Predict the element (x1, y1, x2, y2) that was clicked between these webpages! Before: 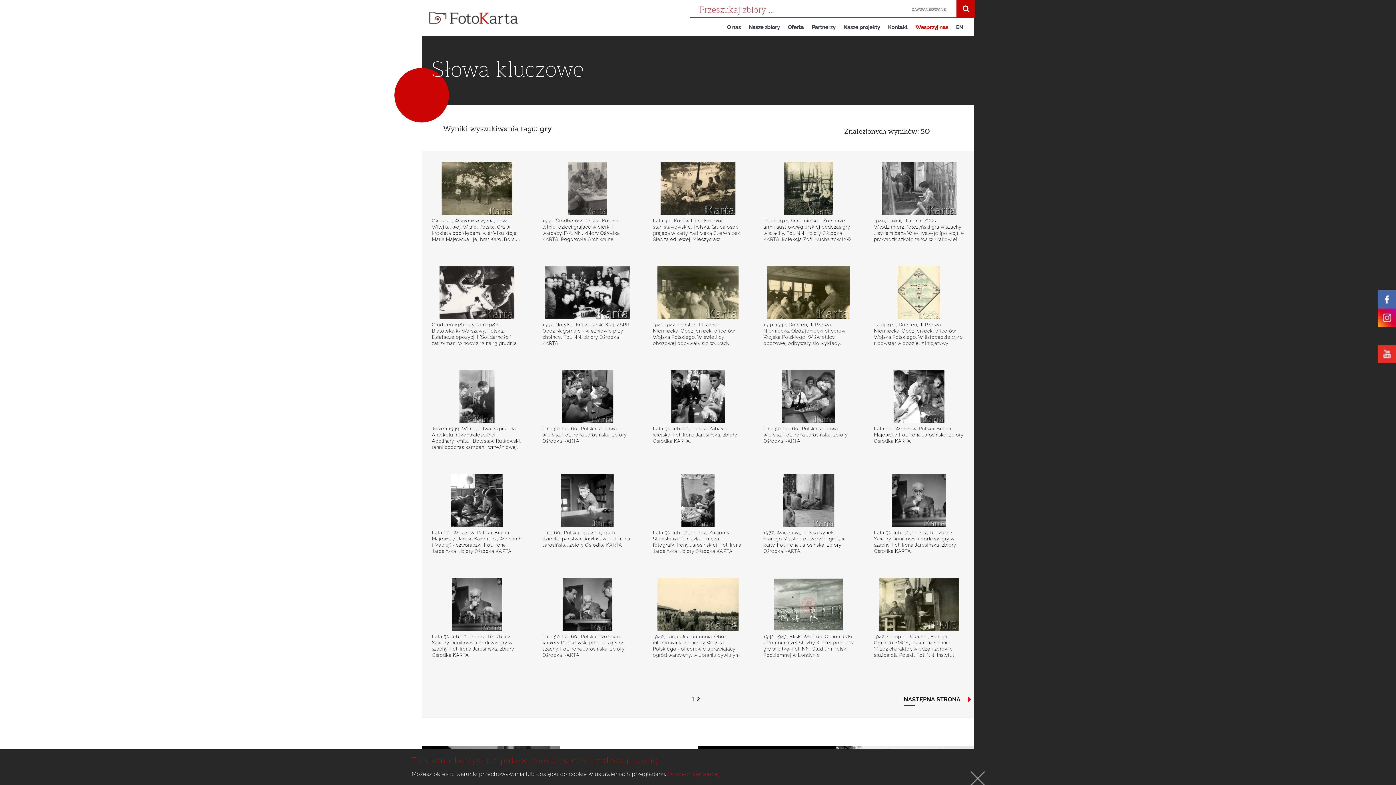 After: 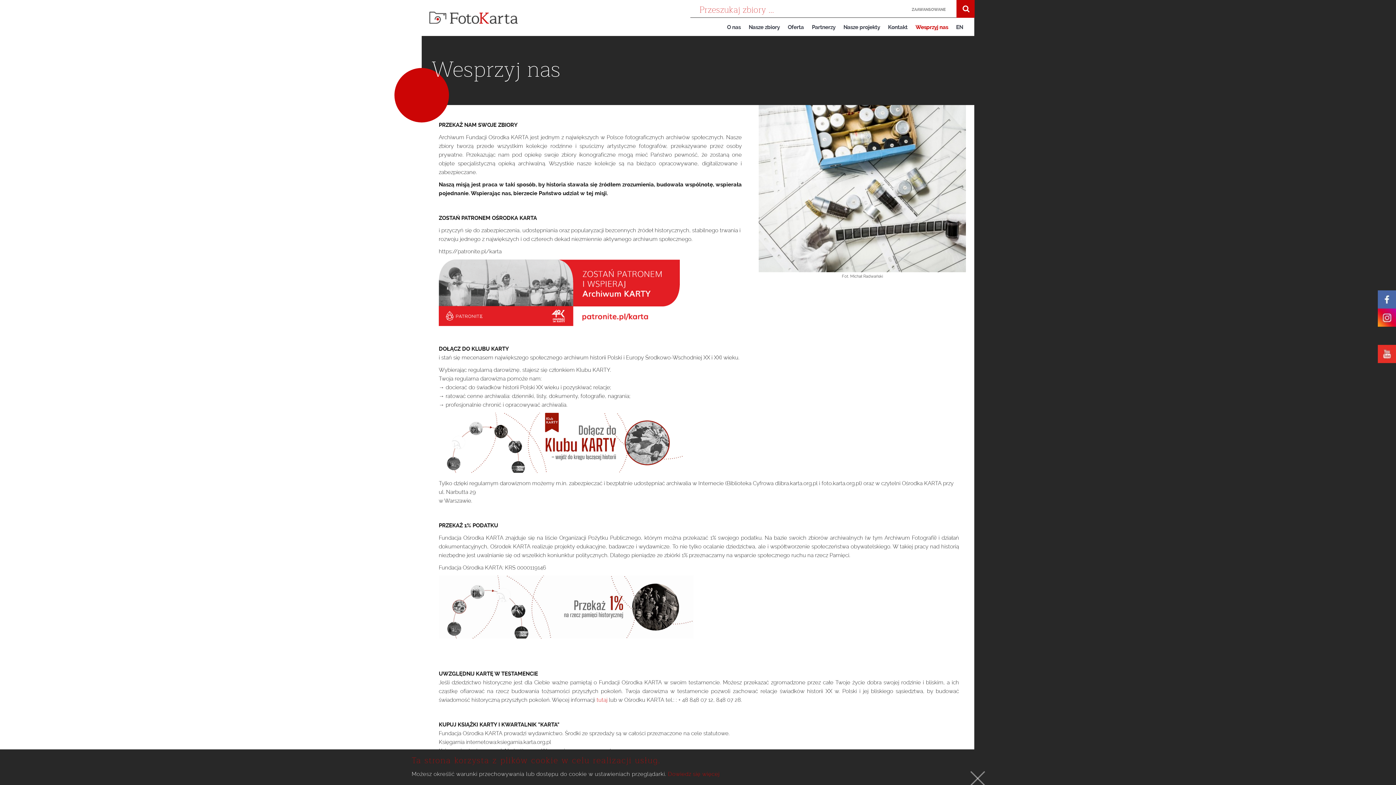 Action: bbox: (911, 18, 952, 36) label: Wesprzyj nas